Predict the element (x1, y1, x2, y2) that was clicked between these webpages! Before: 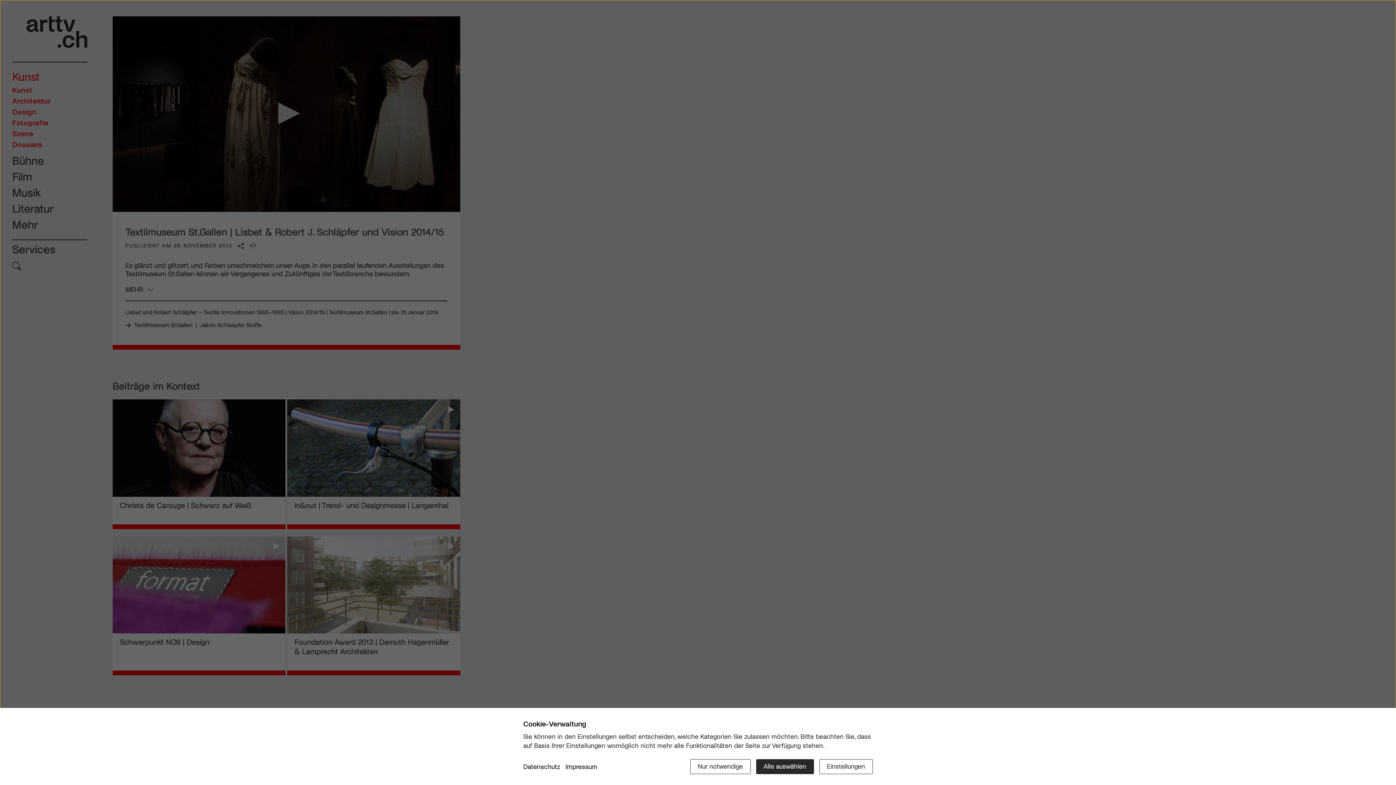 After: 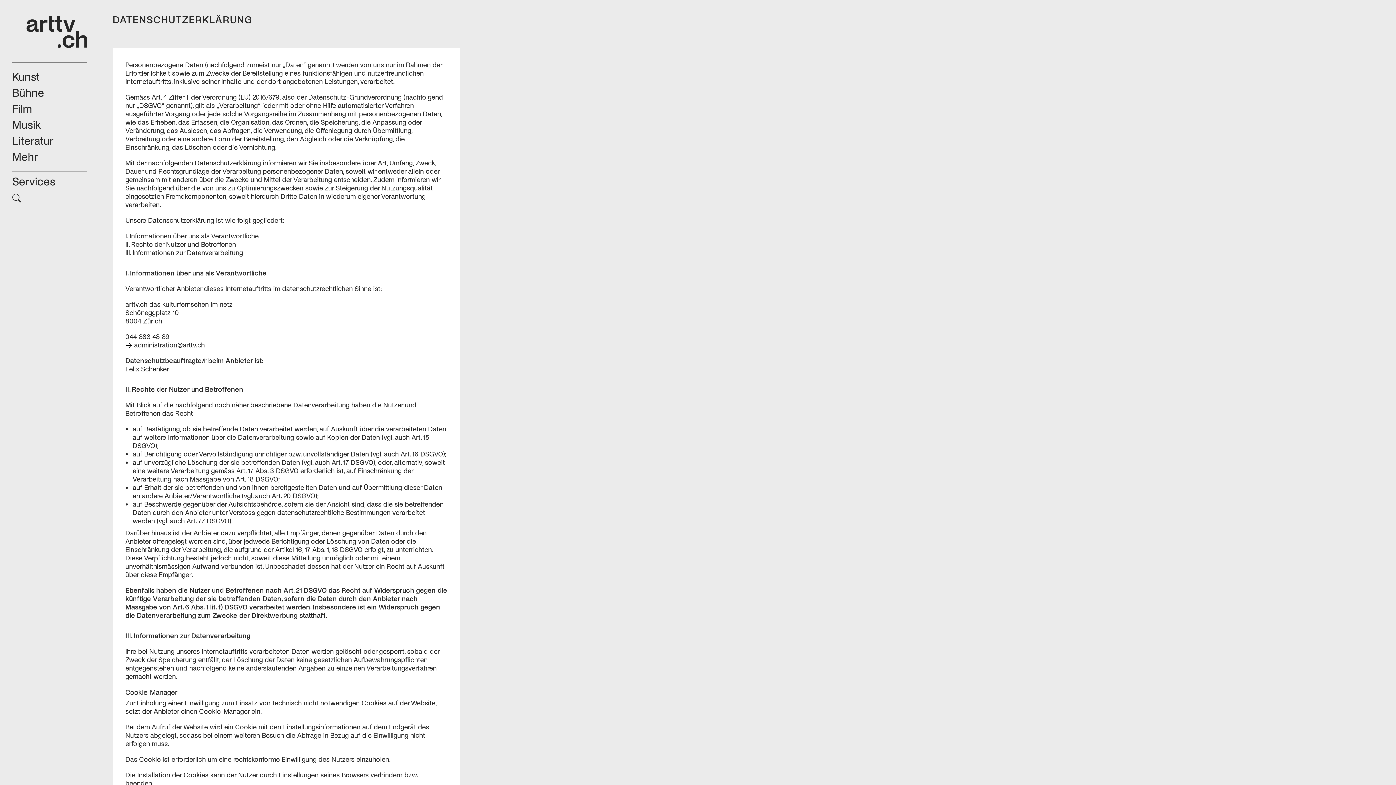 Action: bbox: (523, 762, 560, 772) label: Datenschutz